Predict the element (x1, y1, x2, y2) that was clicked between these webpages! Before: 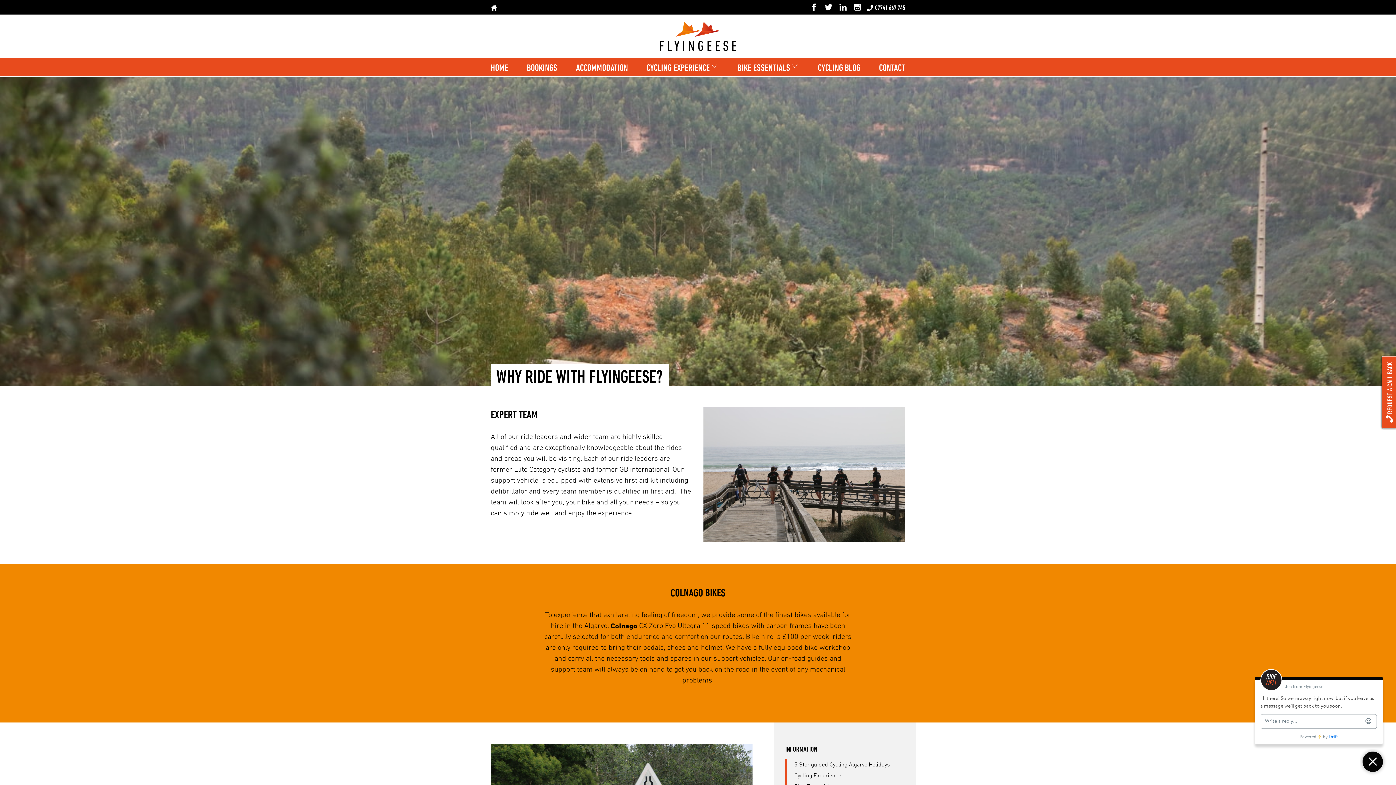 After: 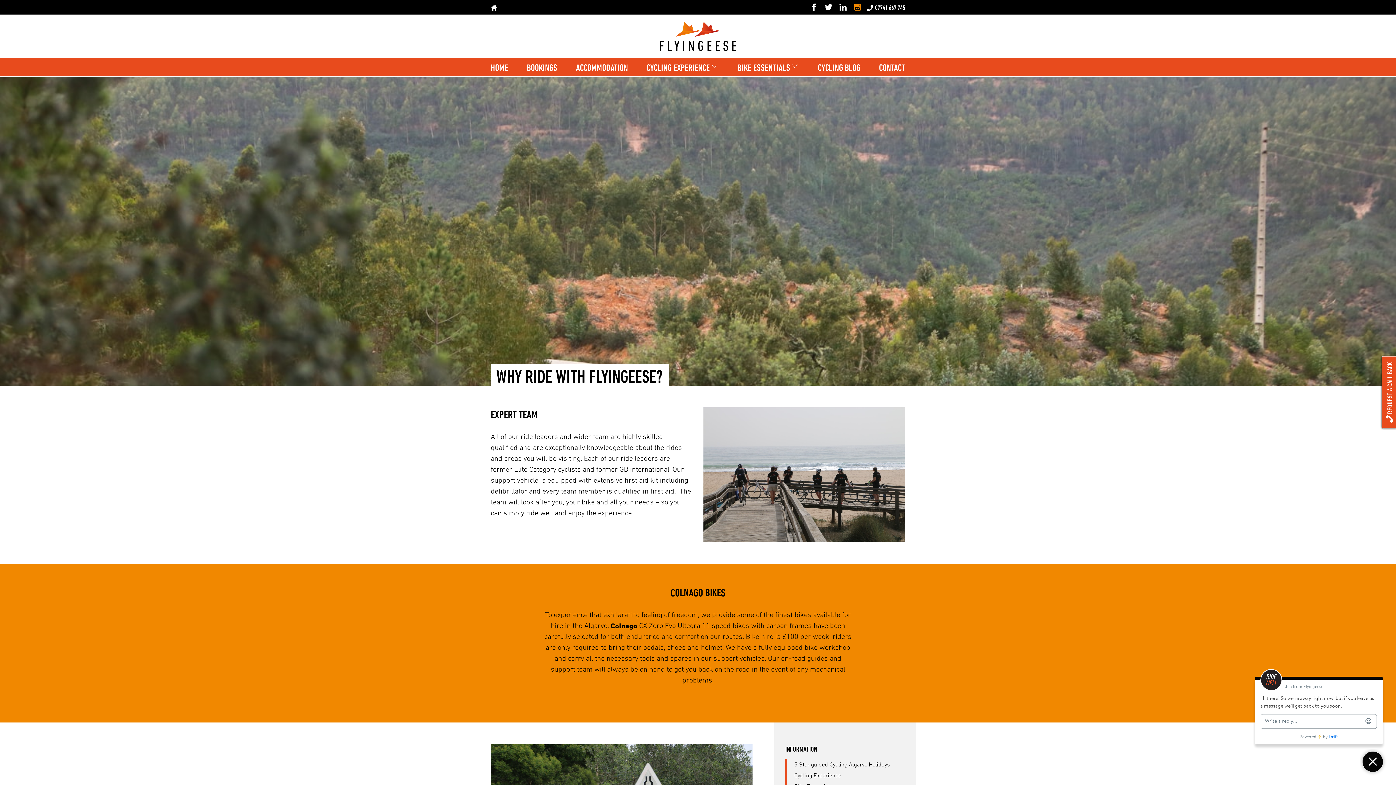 Action: bbox: (852, 5, 863, 13)